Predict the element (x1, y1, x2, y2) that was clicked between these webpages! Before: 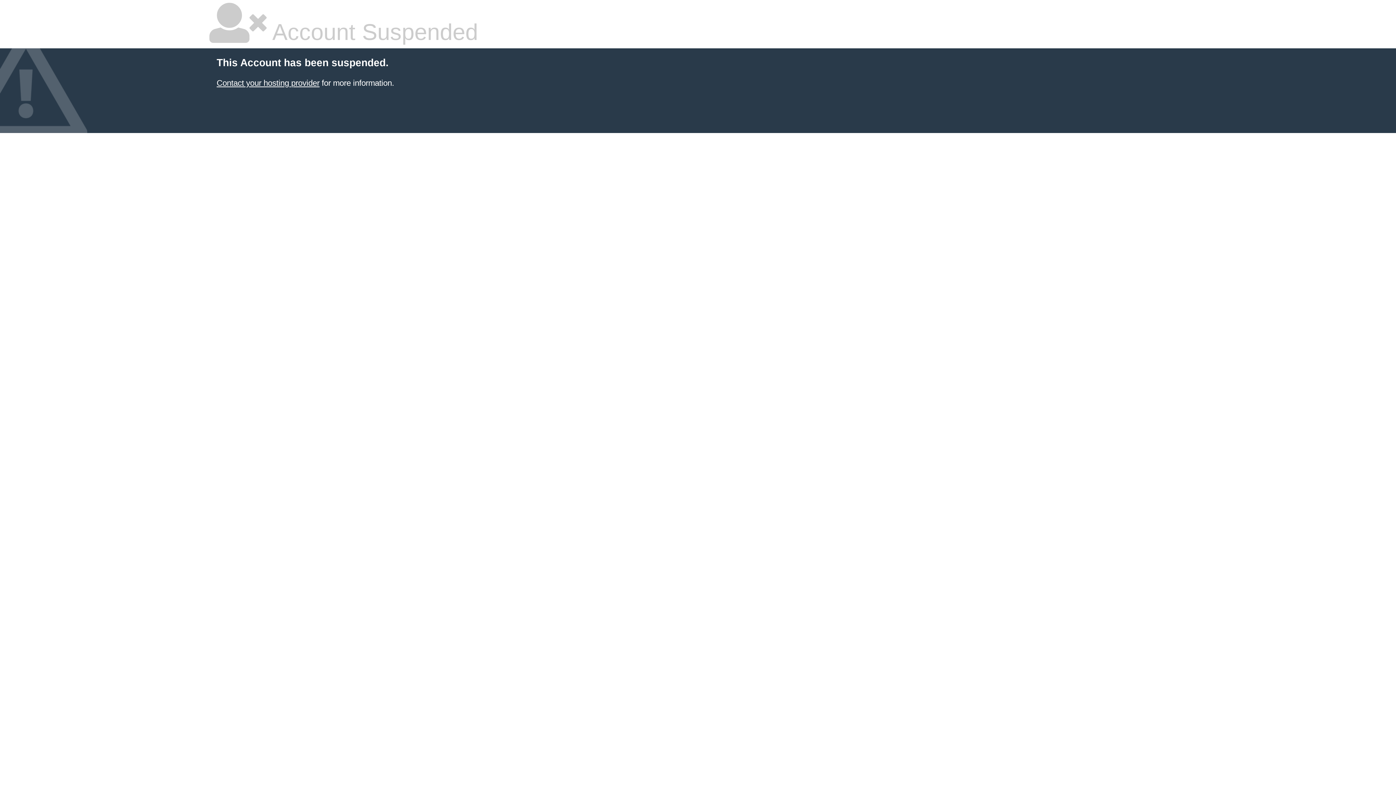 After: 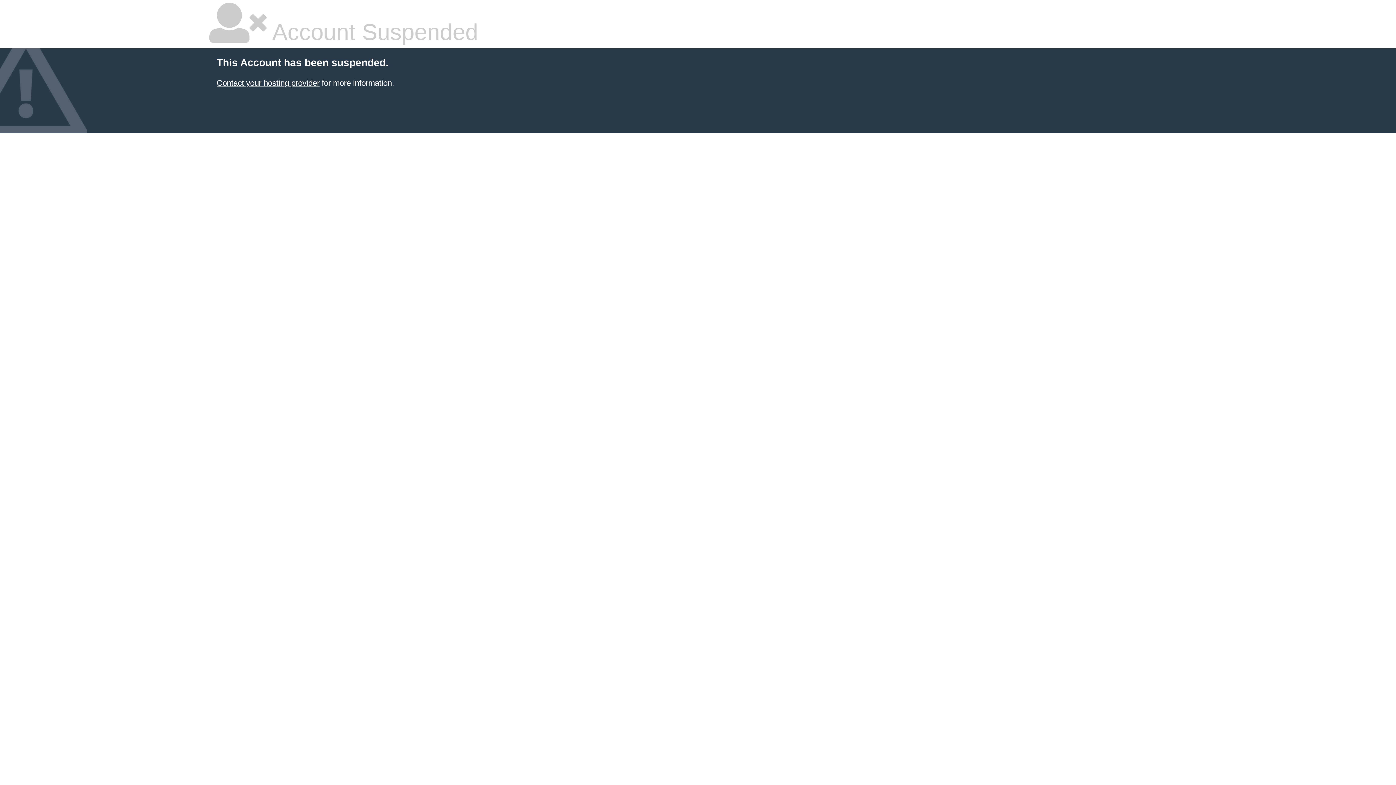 Action: bbox: (216, 78, 319, 87) label: Contact your hosting provider